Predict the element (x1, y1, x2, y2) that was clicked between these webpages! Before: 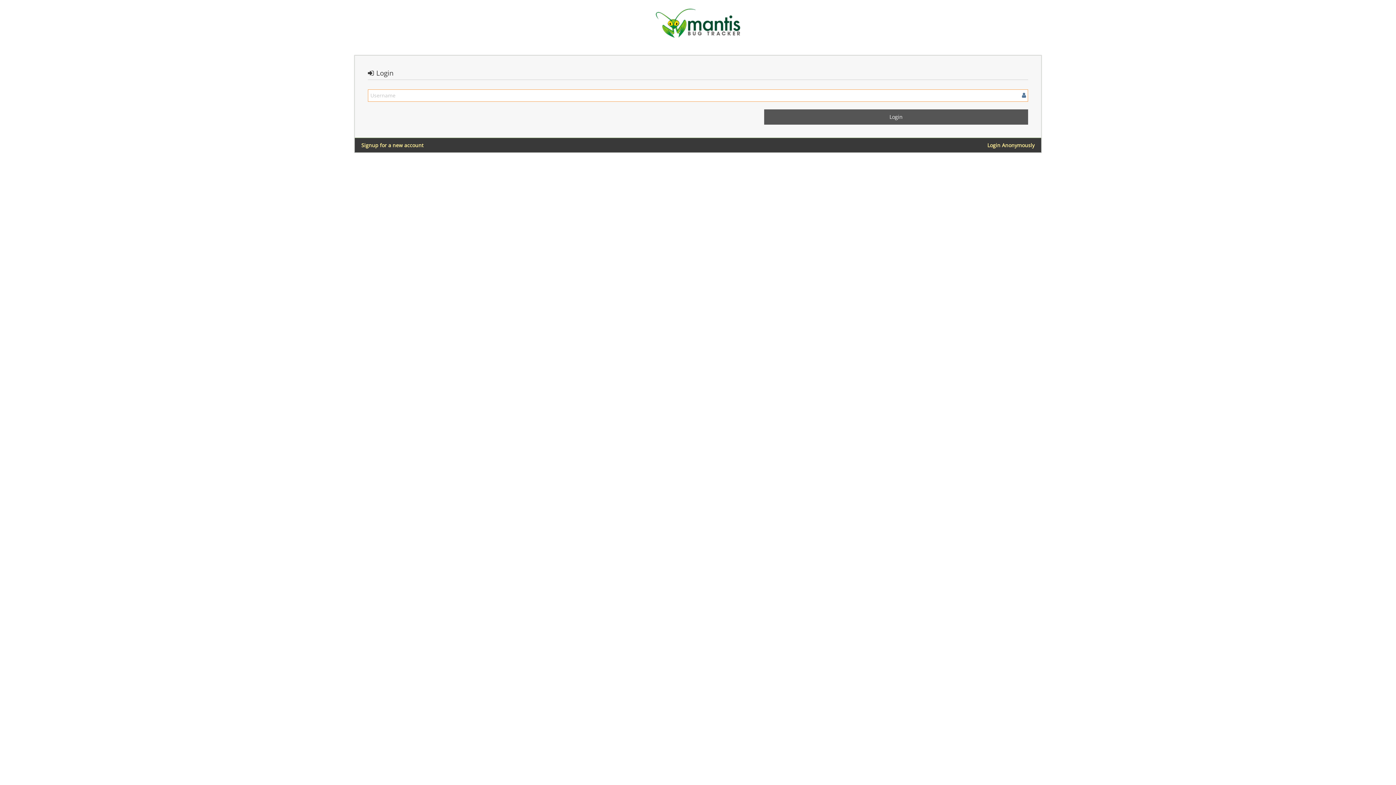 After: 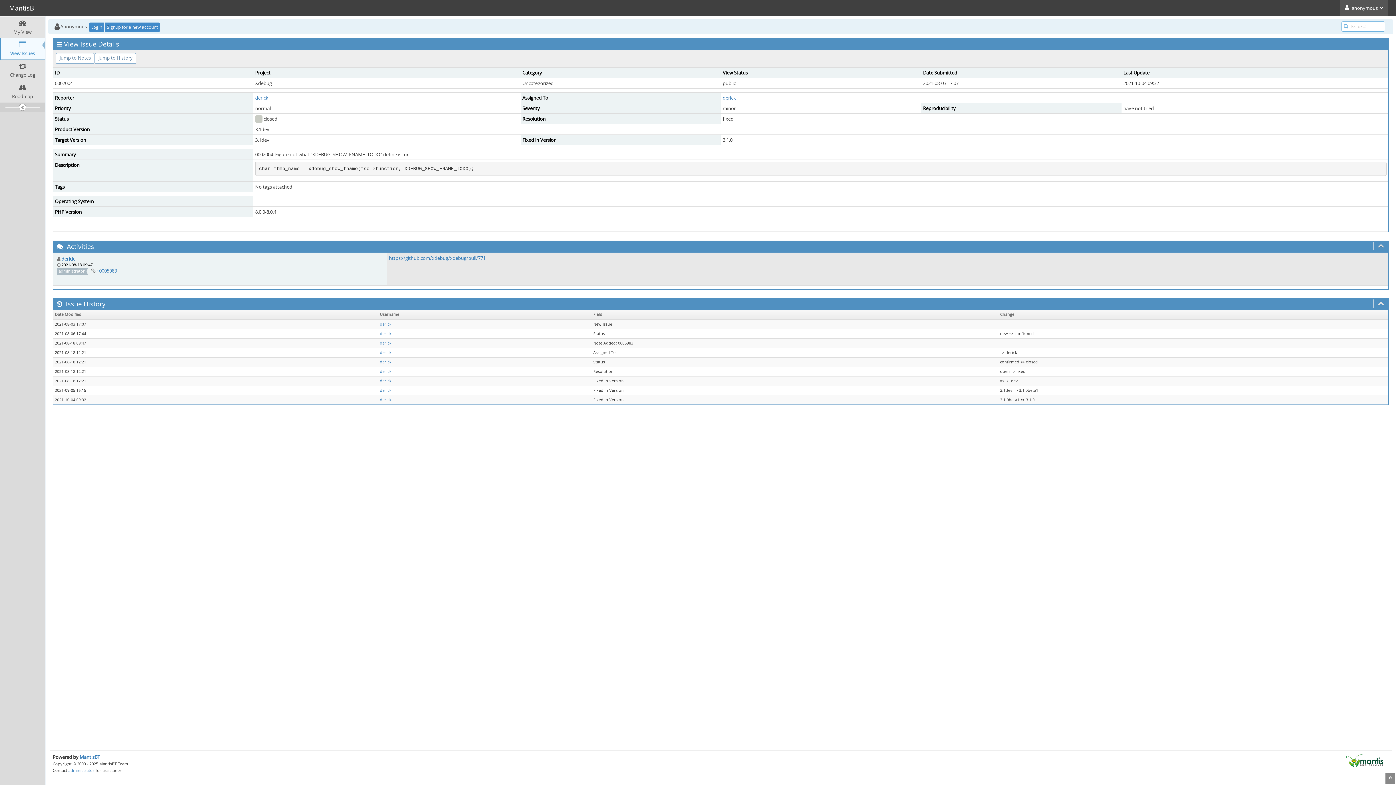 Action: label: Login Anonymously bbox: (987, 141, 1034, 149)